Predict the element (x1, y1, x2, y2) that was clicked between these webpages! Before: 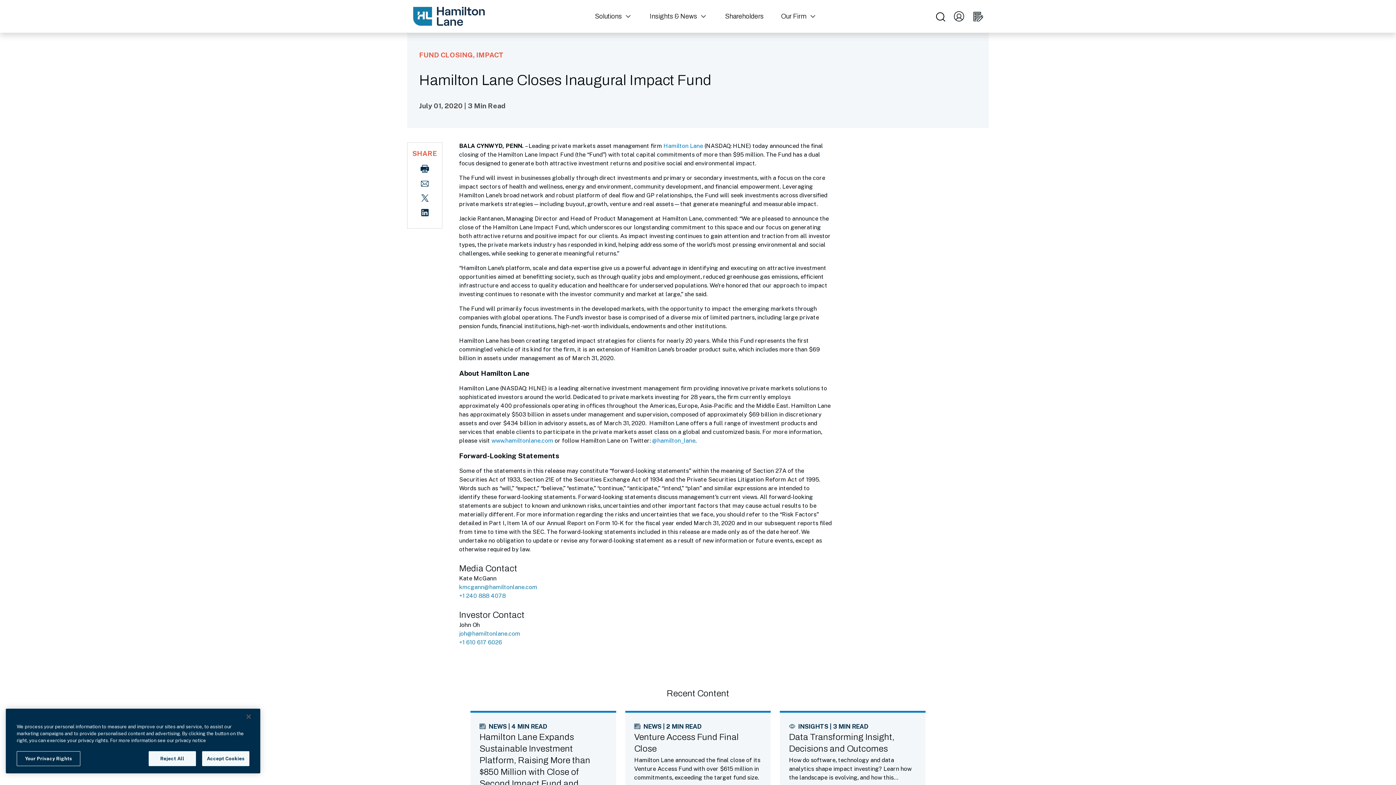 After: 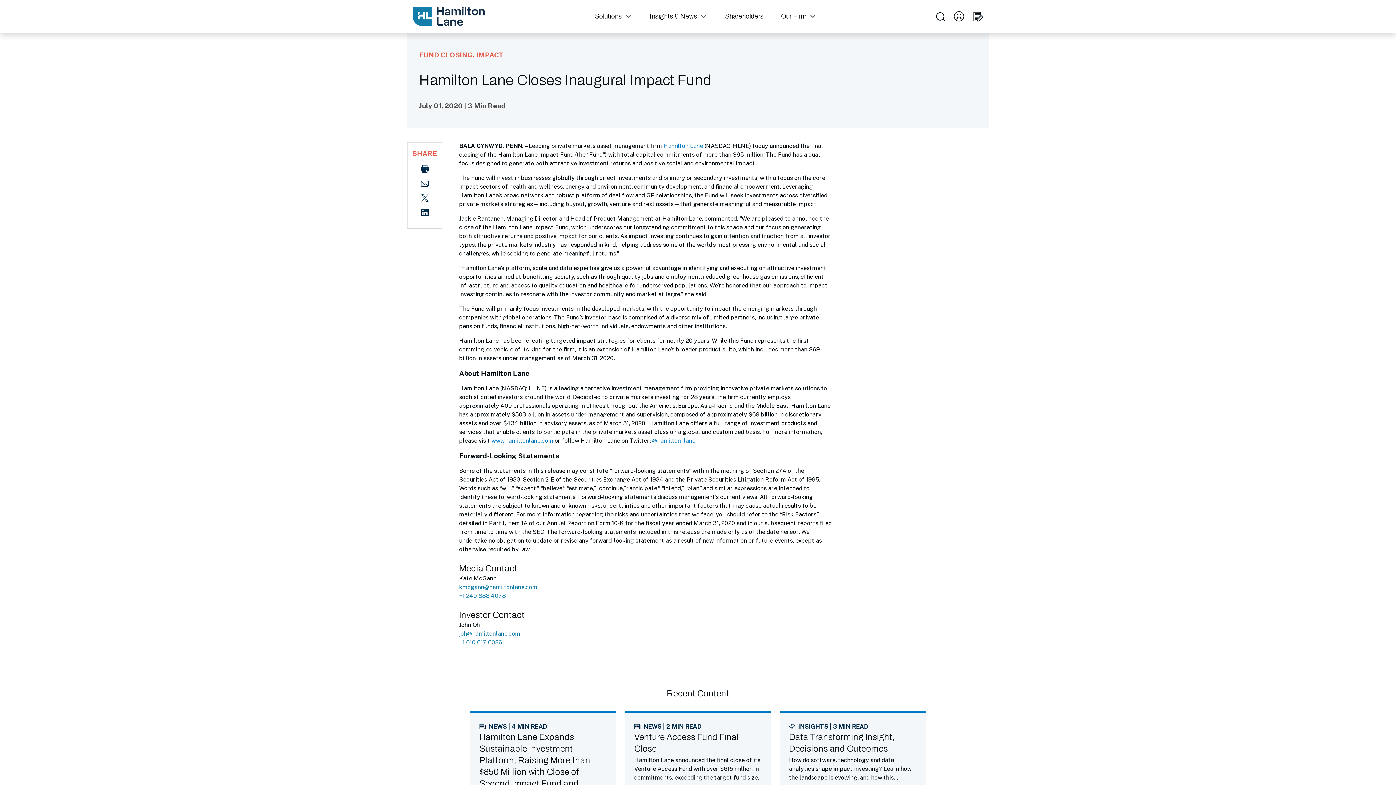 Action: label: Close bbox: (240, 709, 256, 725)